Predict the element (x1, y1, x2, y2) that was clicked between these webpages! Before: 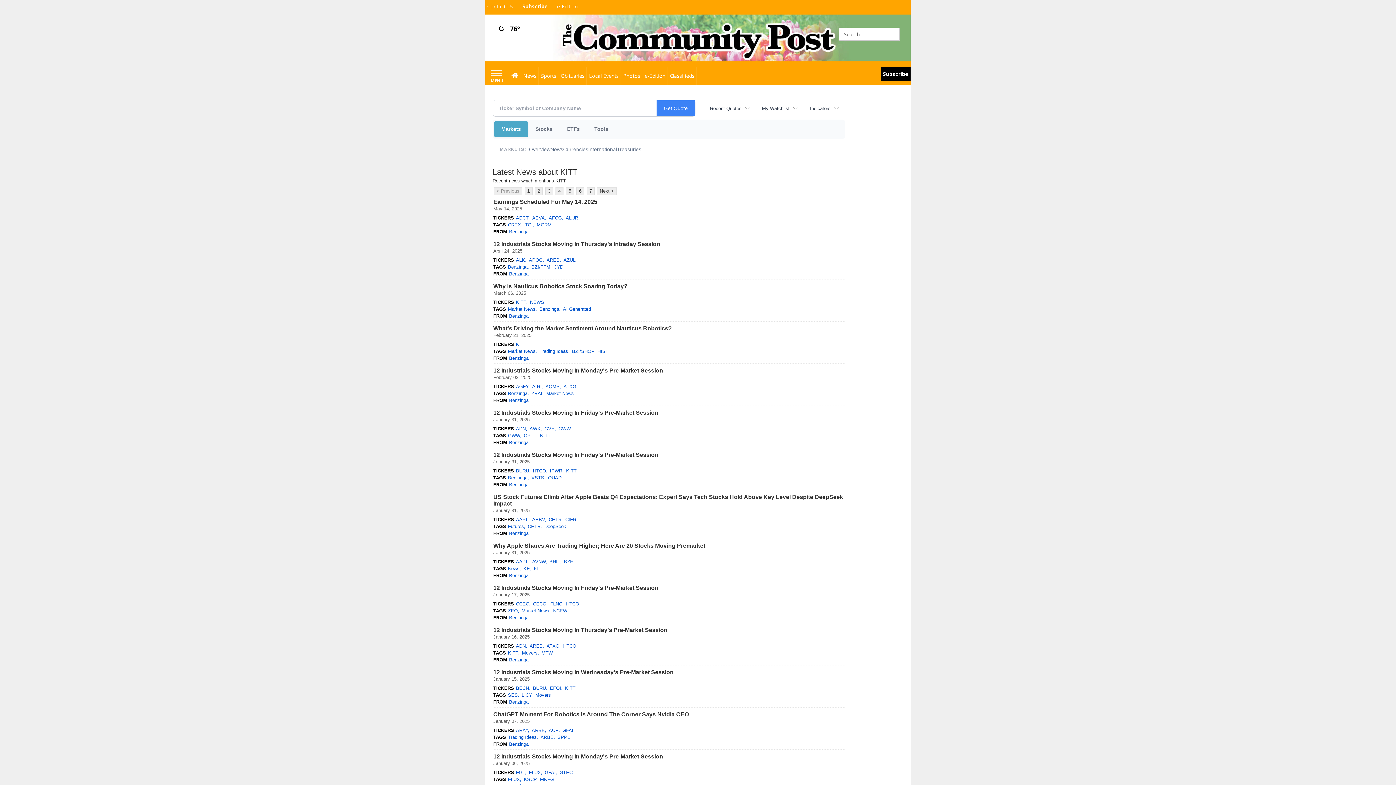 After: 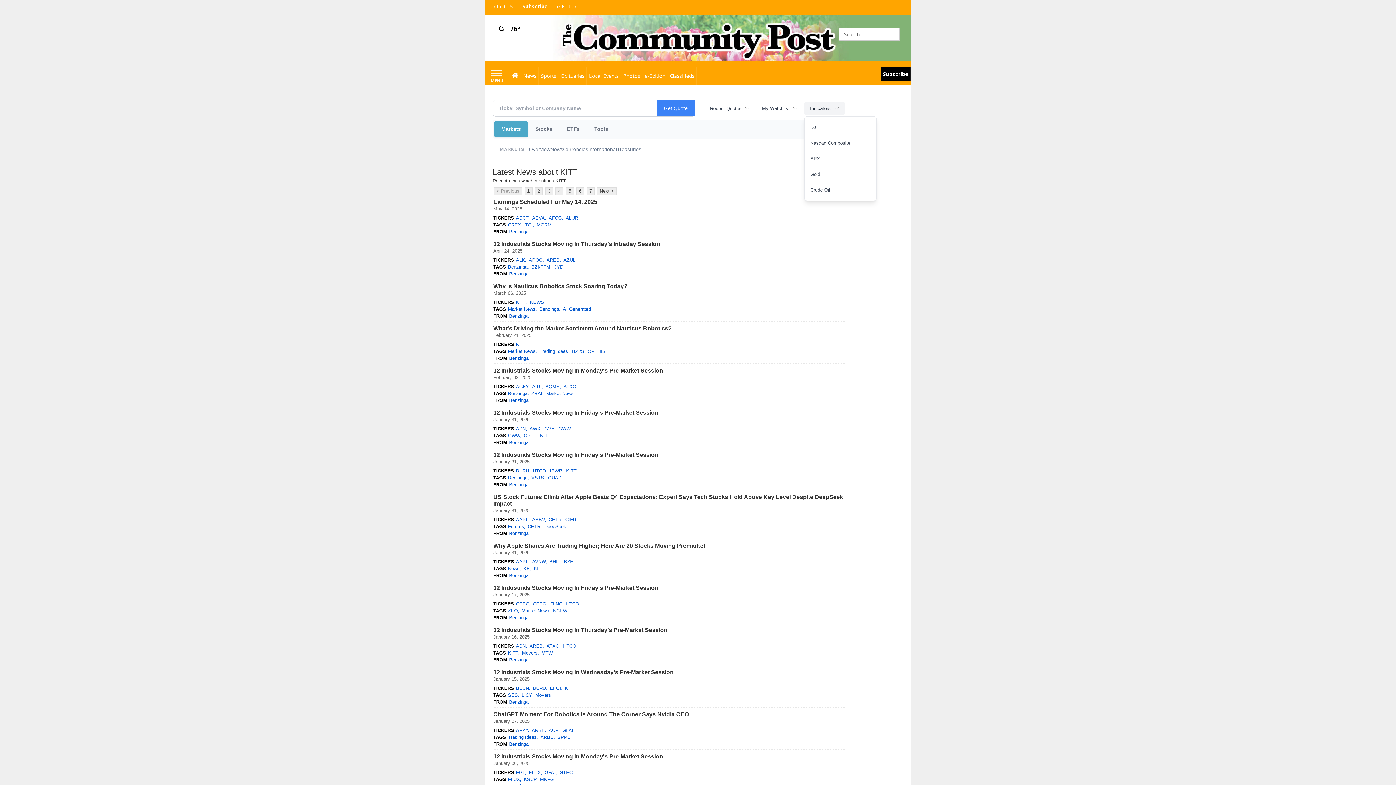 Action: bbox: (804, 102, 845, 114) label: Indicators